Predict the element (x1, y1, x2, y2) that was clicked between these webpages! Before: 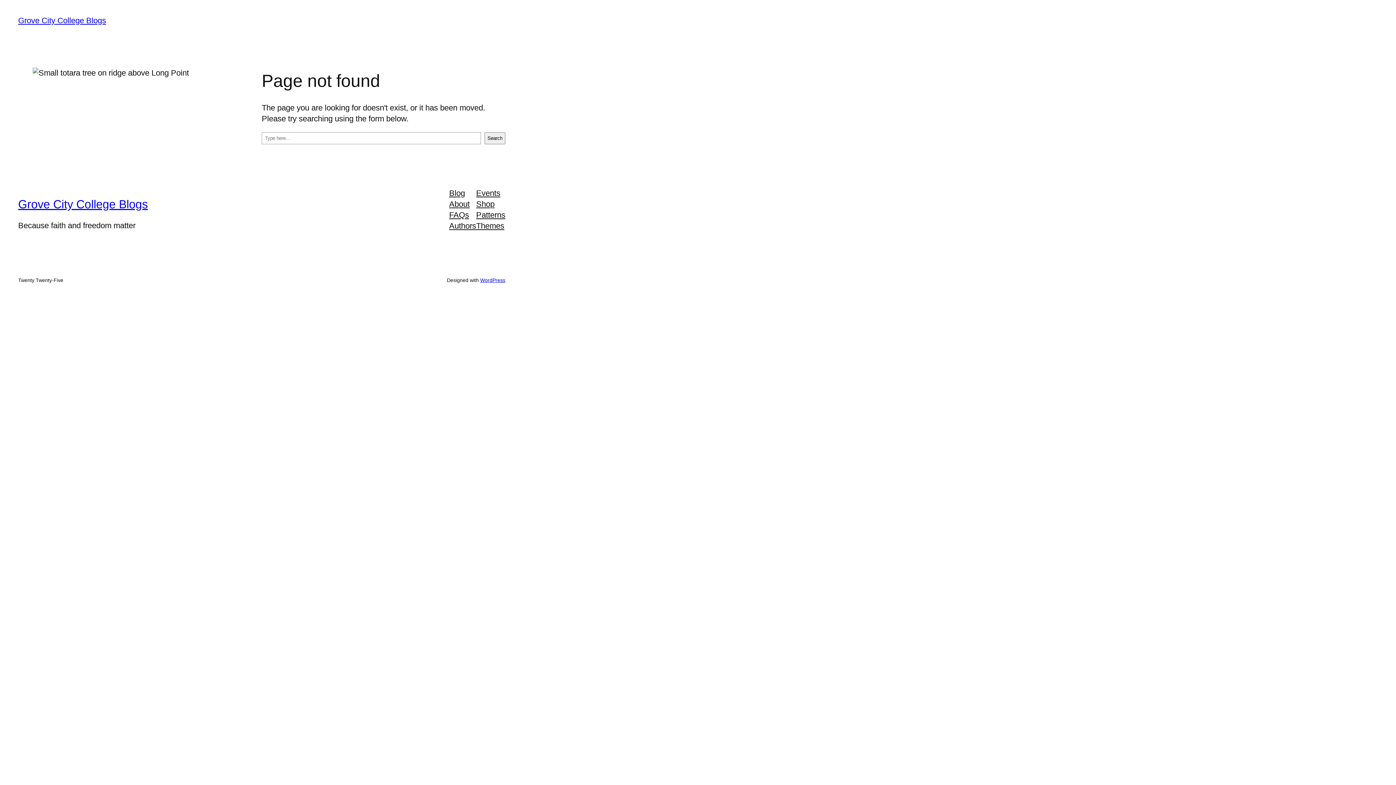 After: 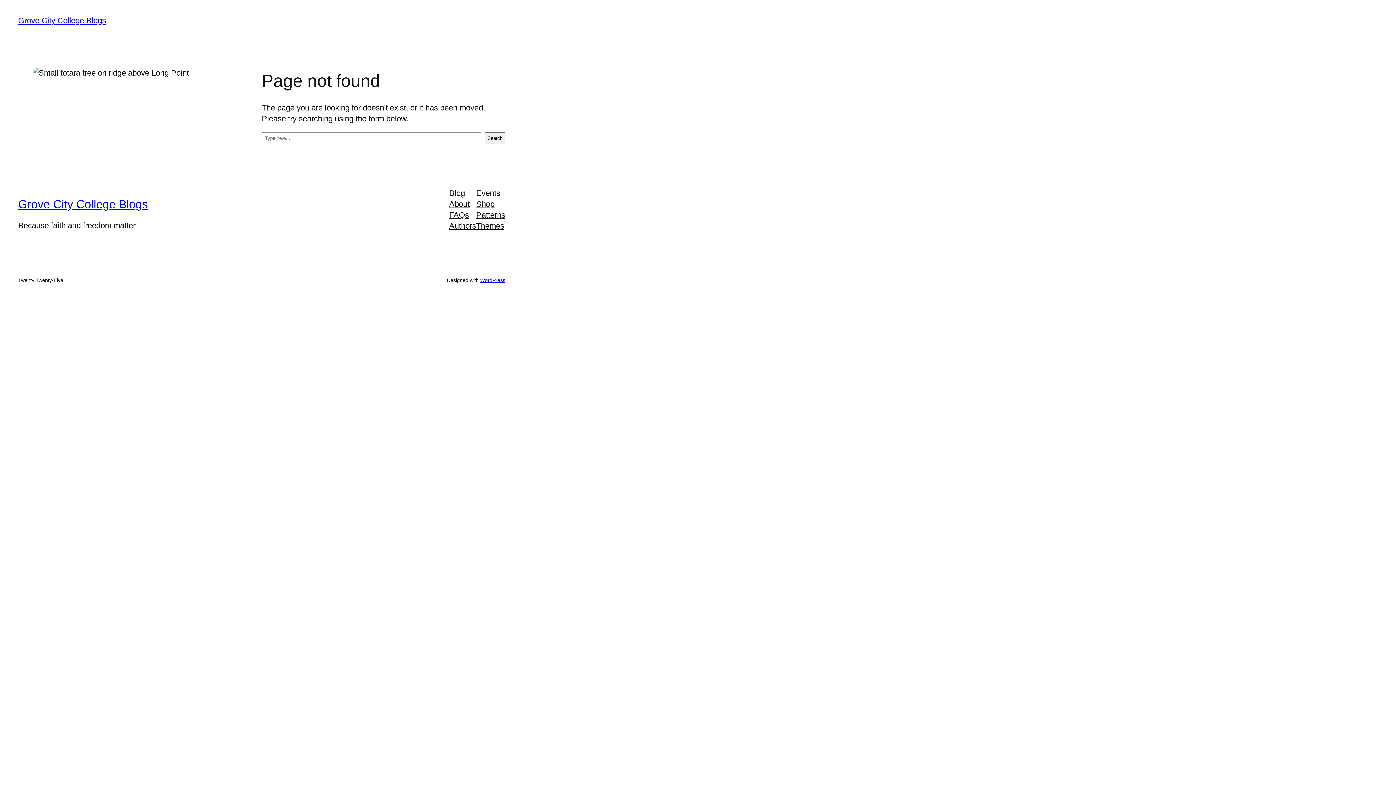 Action: bbox: (449, 220, 476, 231) label: Authors